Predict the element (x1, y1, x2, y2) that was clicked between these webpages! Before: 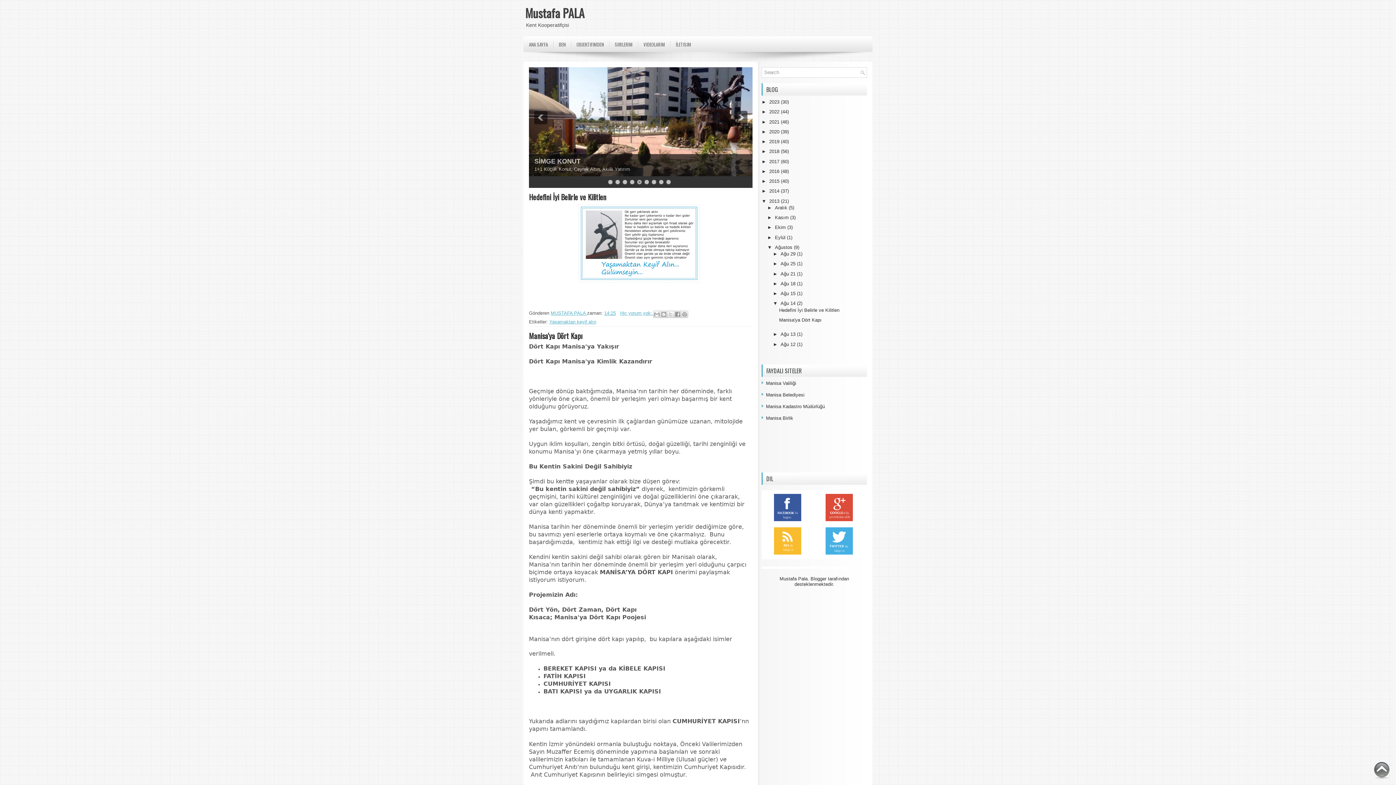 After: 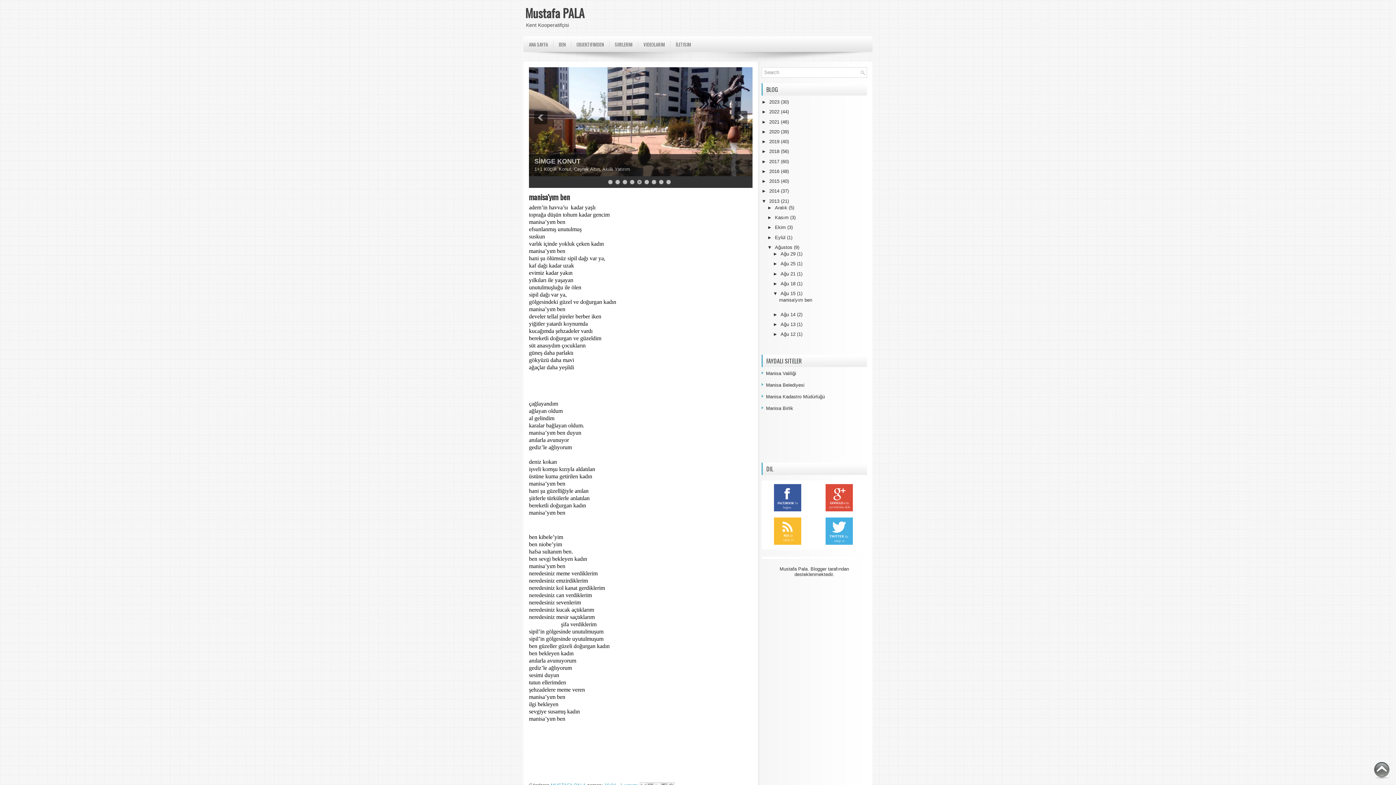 Action: label: Ağu 15  bbox: (780, 290, 797, 296)